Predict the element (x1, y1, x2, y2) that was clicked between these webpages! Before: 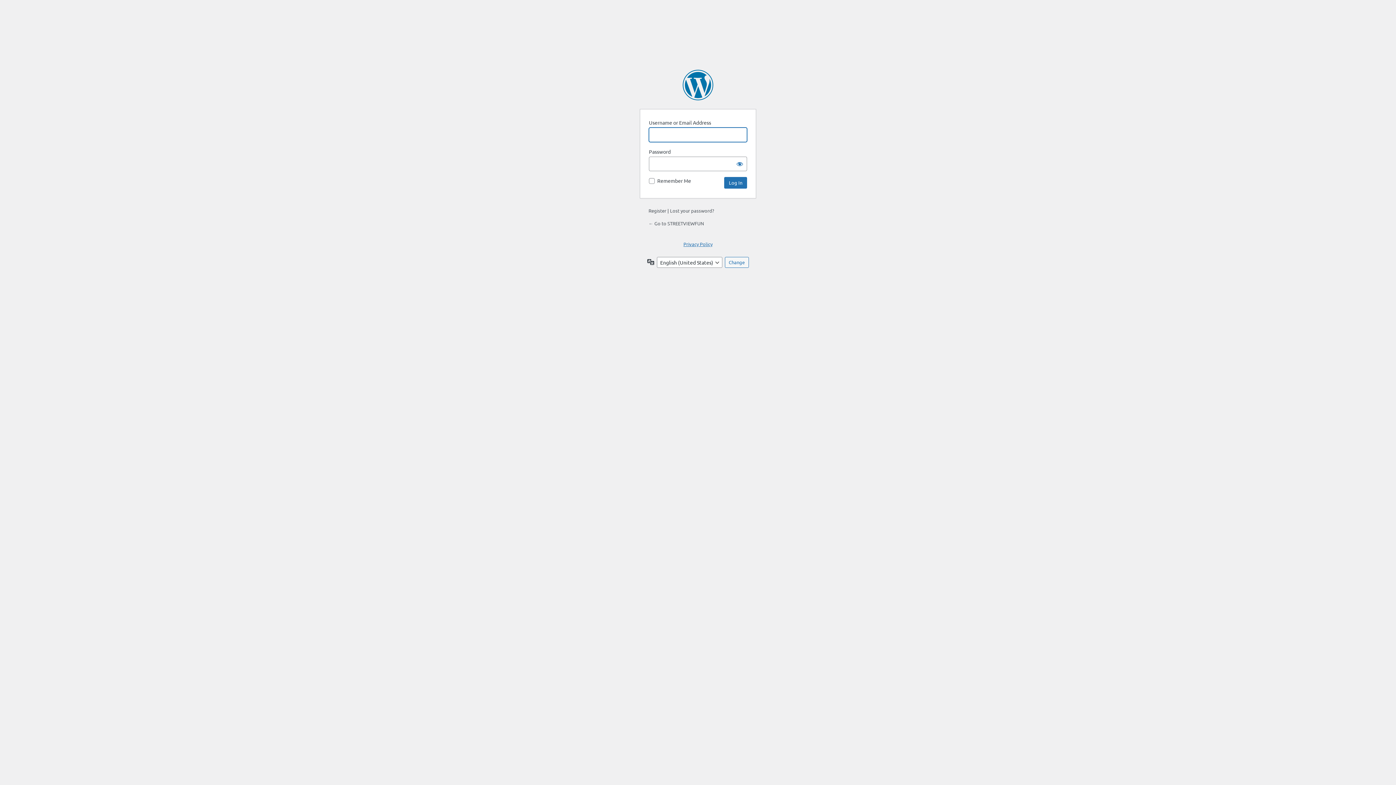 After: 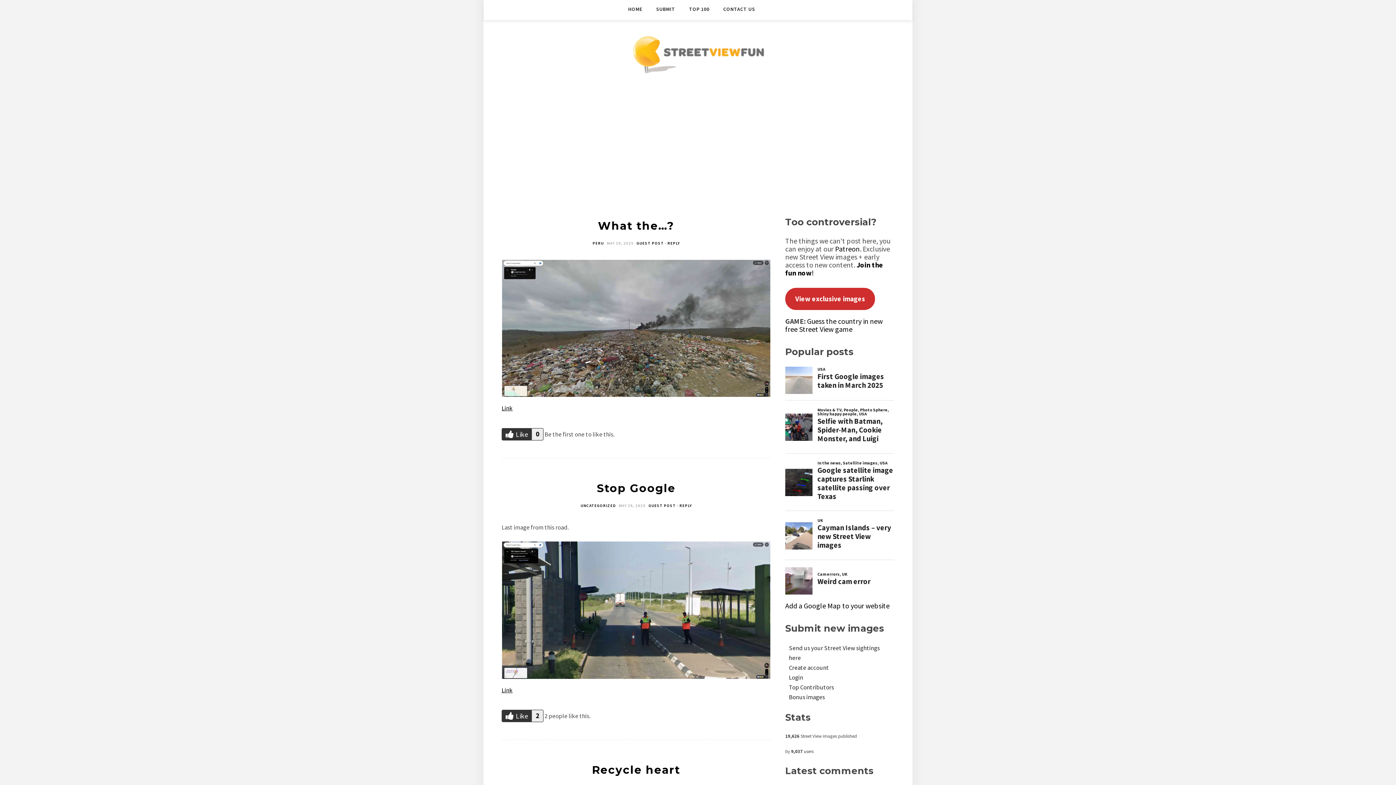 Action: bbox: (648, 220, 704, 226) label: ← Go to STREETVIEWFUN